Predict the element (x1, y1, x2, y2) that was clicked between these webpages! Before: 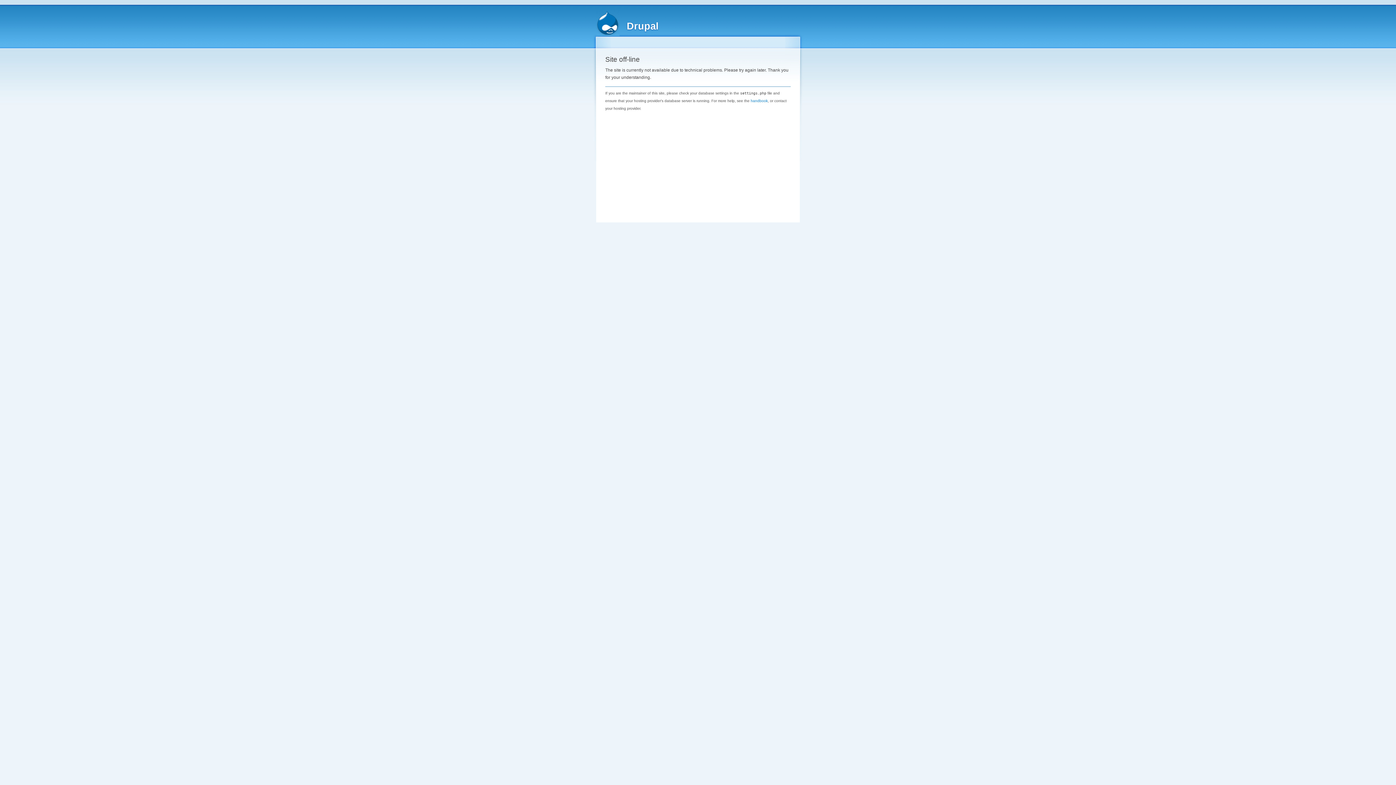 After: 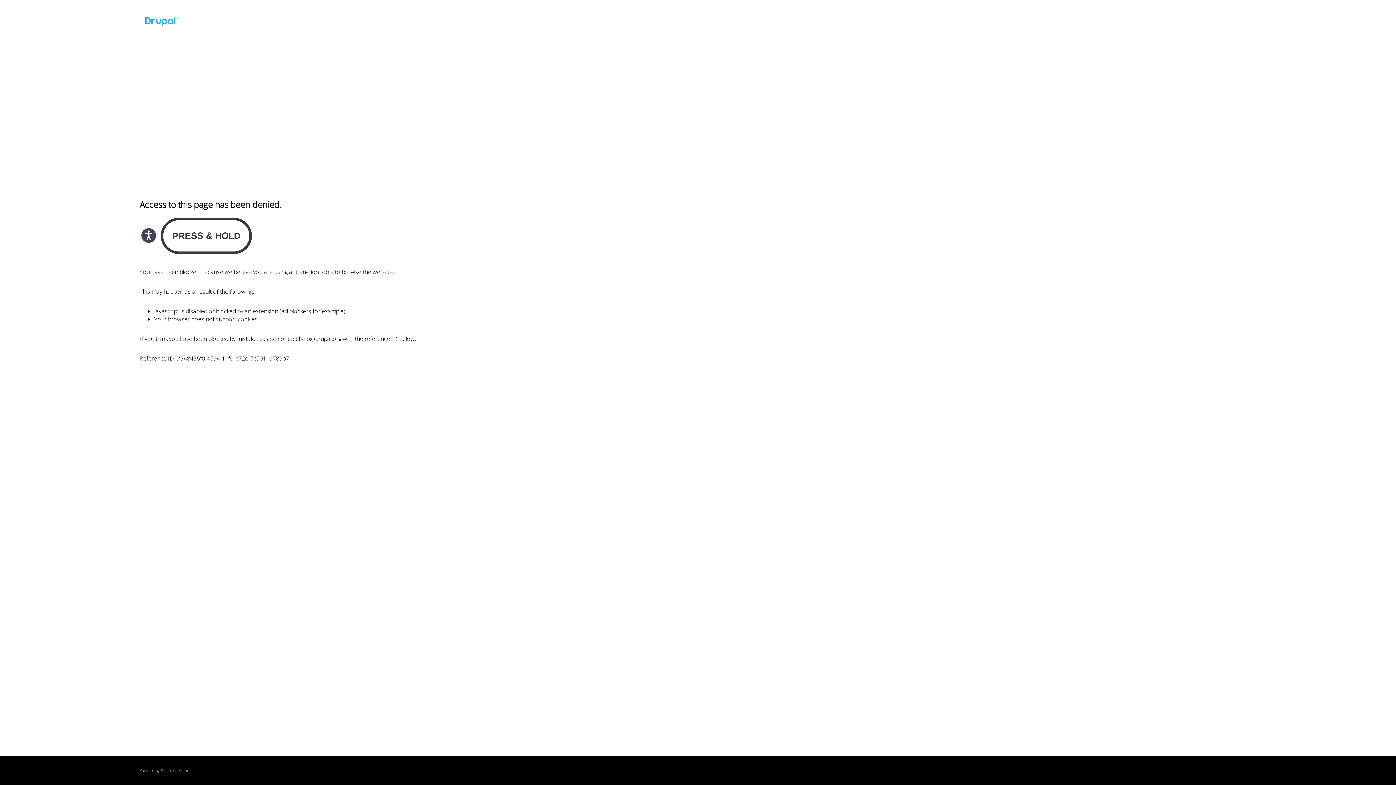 Action: bbox: (750, 98, 768, 102) label: handbook